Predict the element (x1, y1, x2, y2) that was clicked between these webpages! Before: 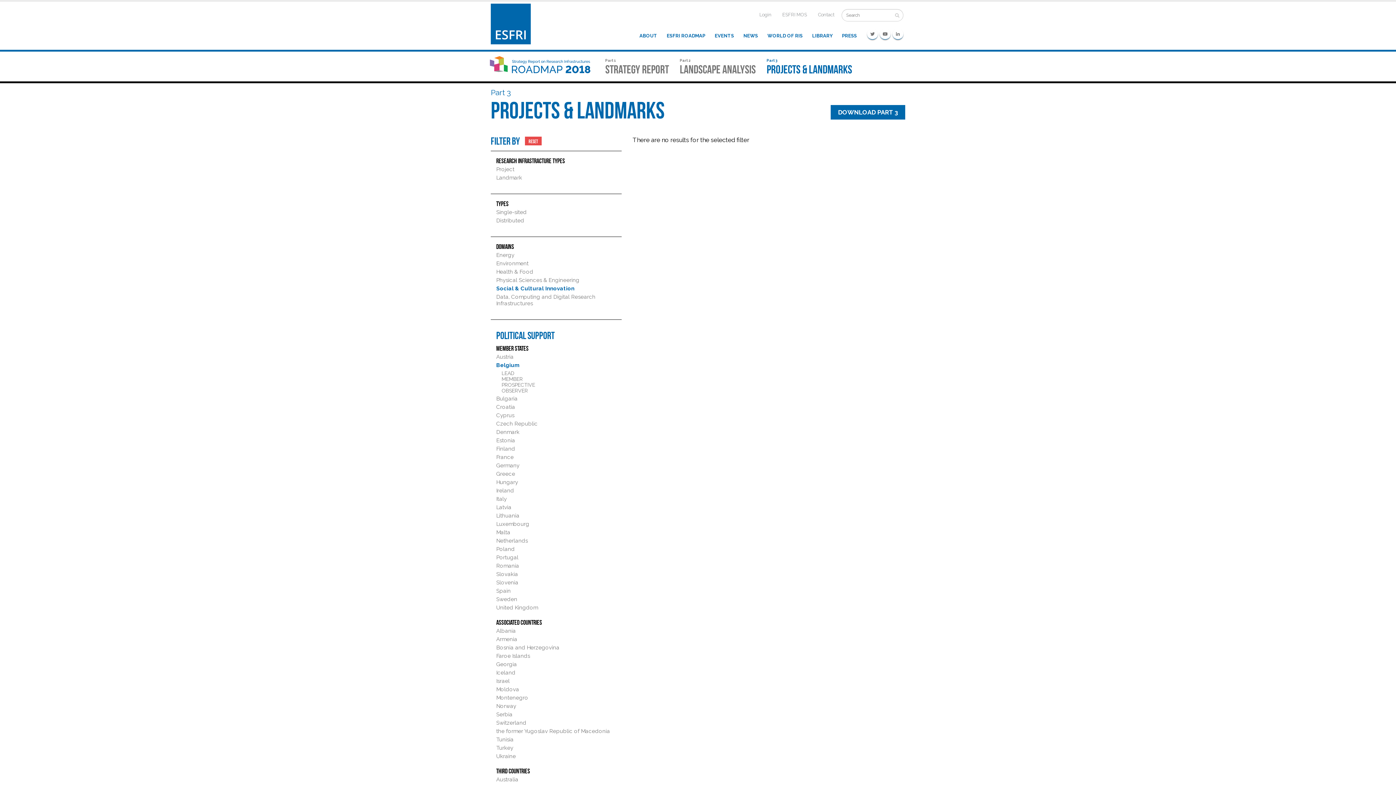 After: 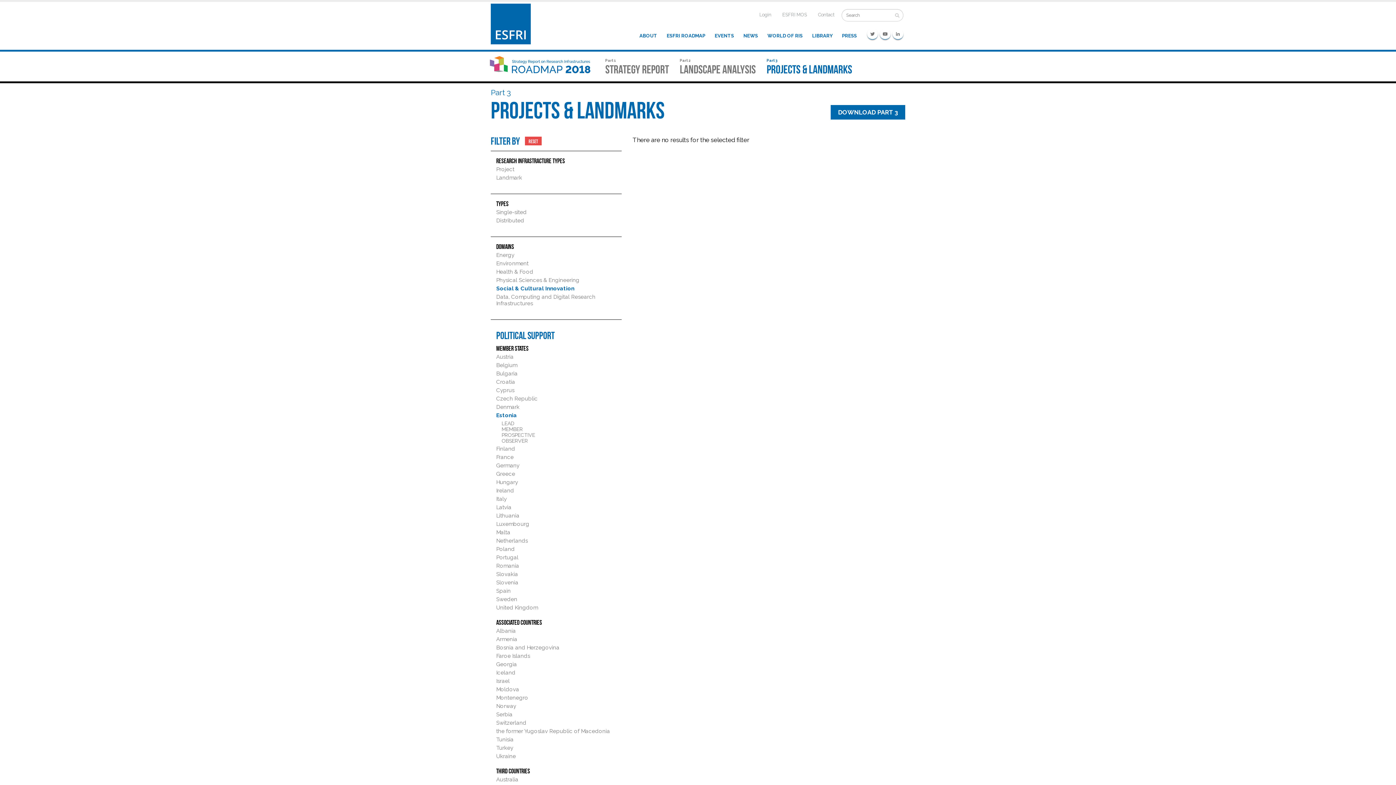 Action: bbox: (496, 437, 515, 443) label: Estonia